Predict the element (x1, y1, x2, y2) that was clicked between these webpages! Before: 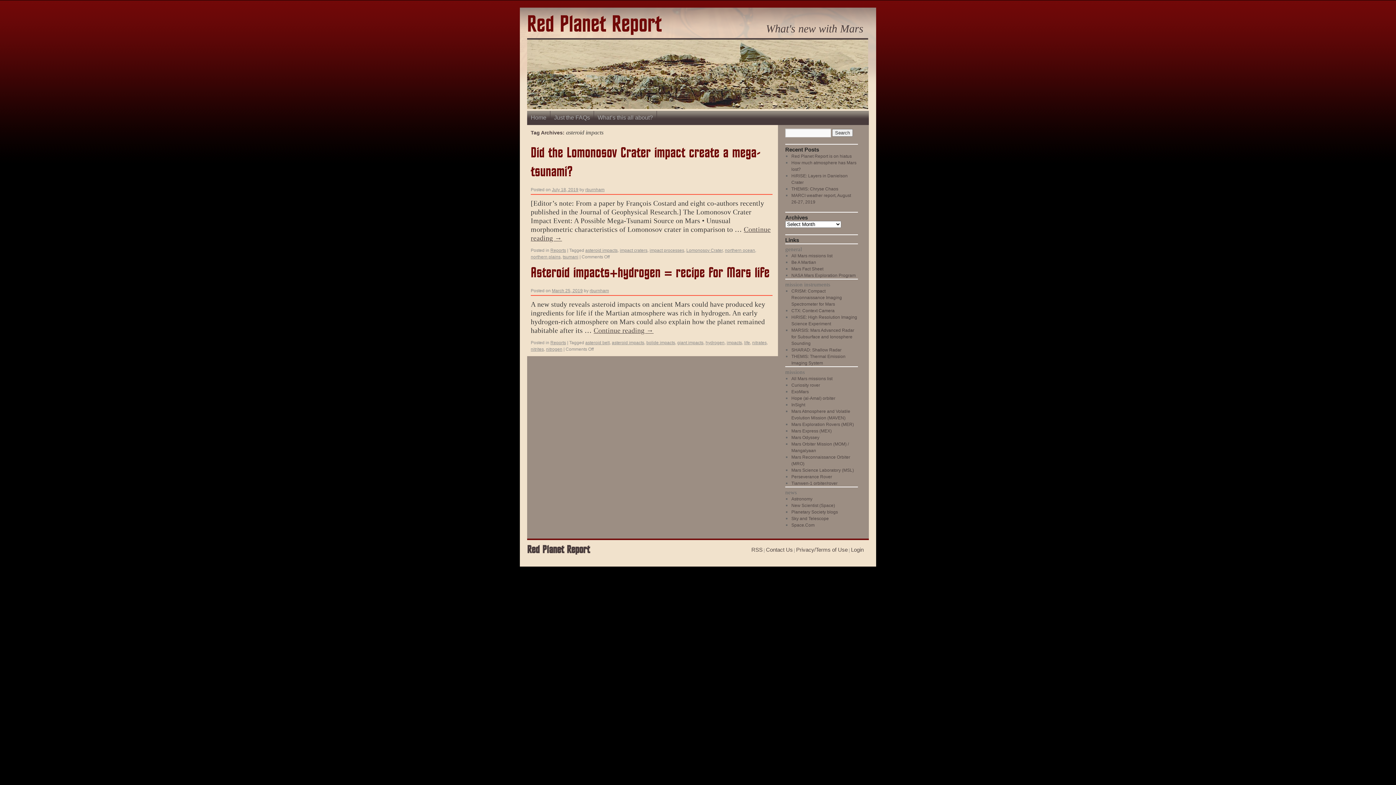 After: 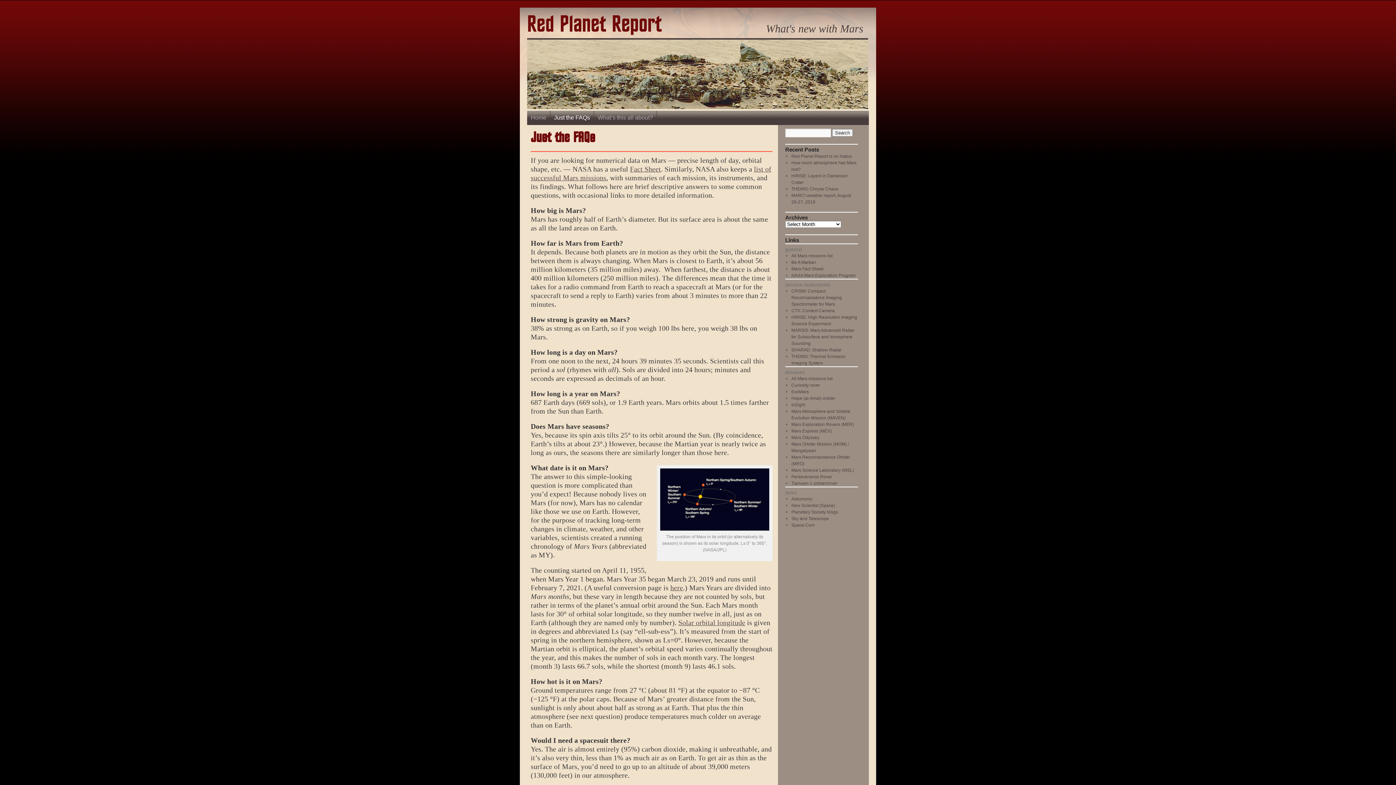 Action: label: Just the FAQs bbox: (550, 110, 594, 124)